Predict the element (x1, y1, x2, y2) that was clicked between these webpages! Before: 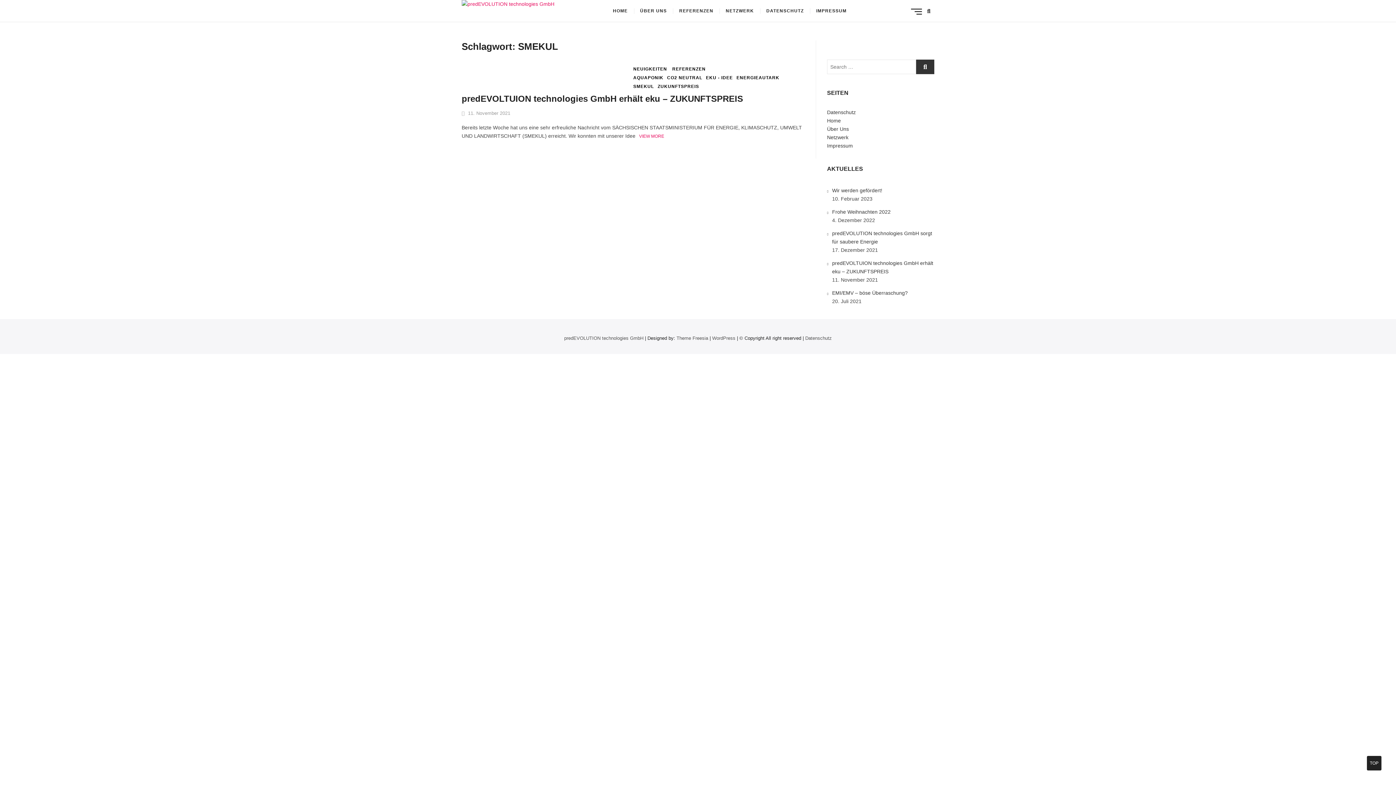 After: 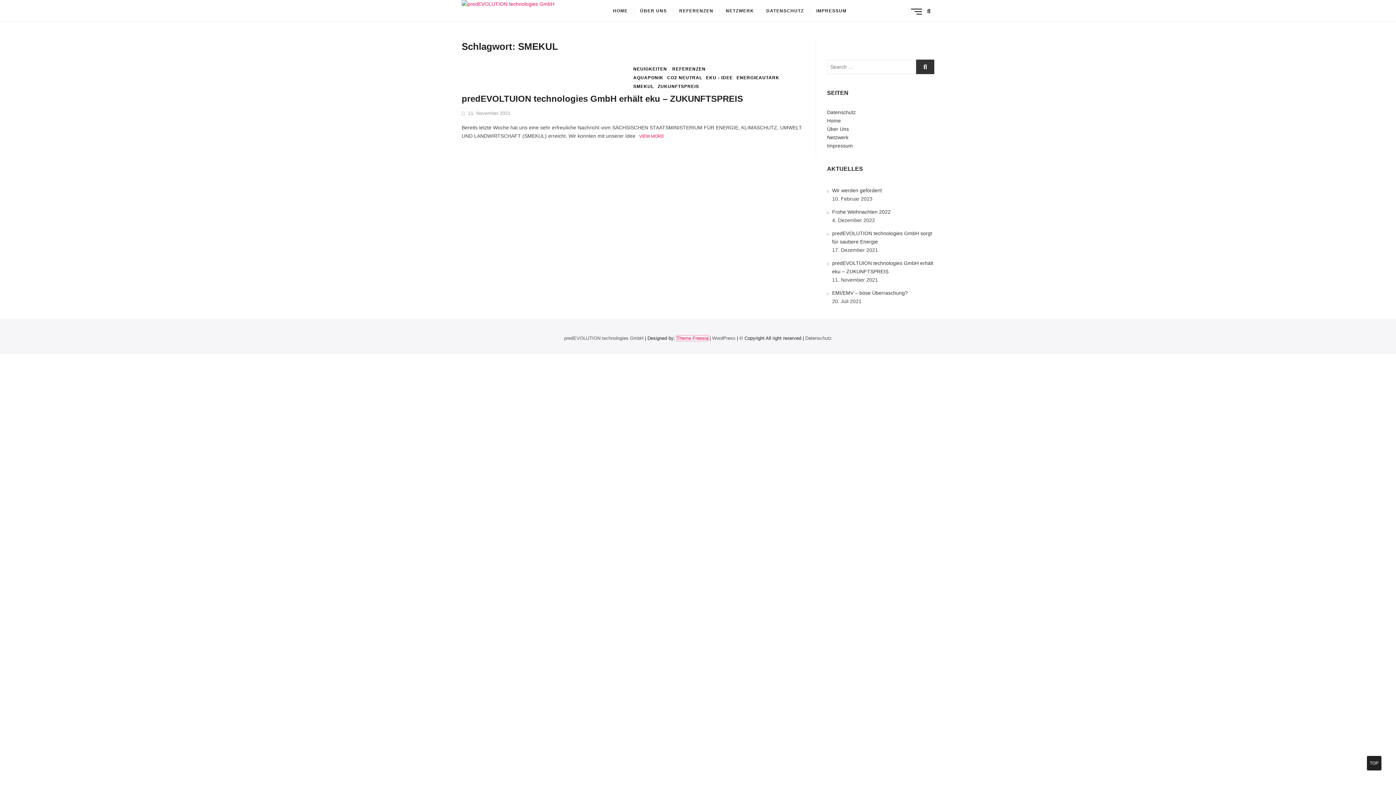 Action: label: Theme Freesia bbox: (676, 335, 708, 341)